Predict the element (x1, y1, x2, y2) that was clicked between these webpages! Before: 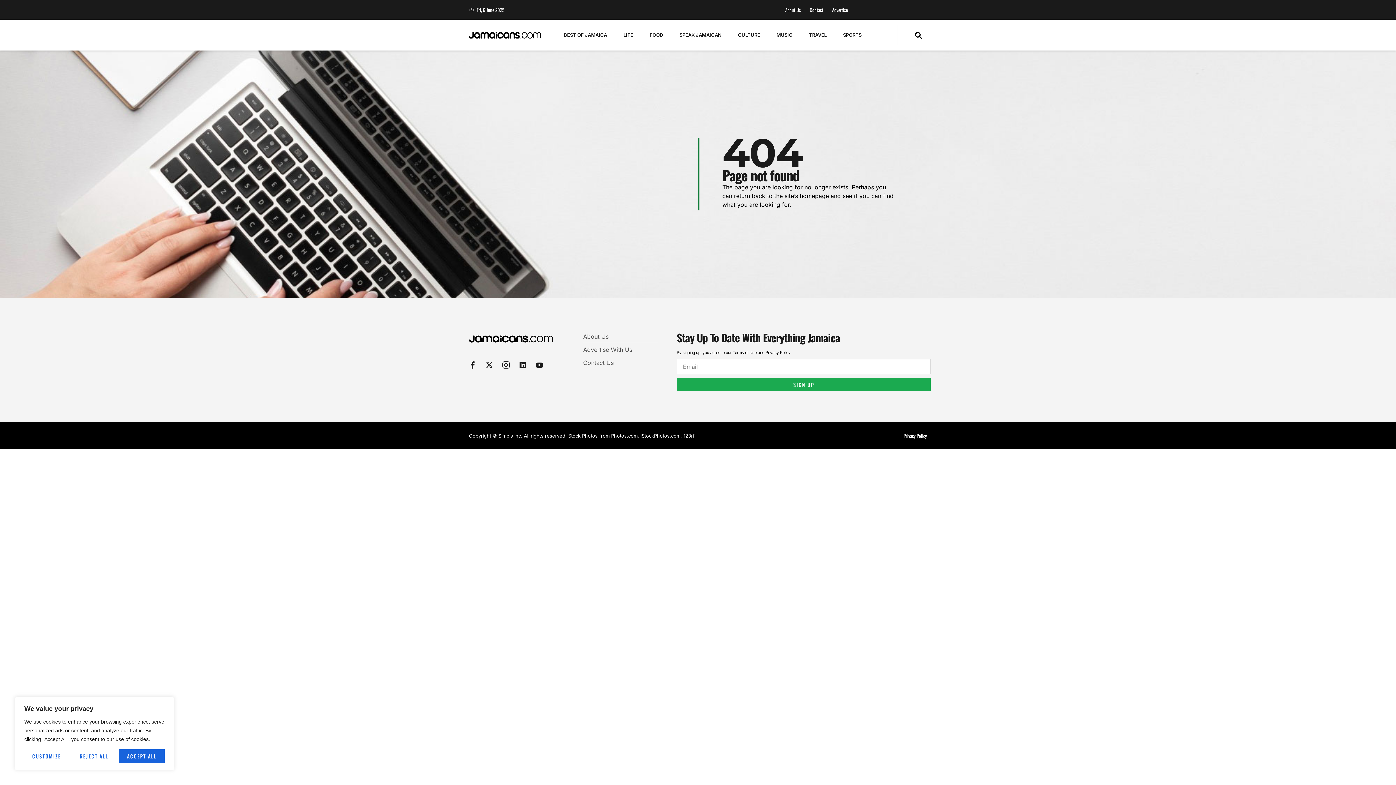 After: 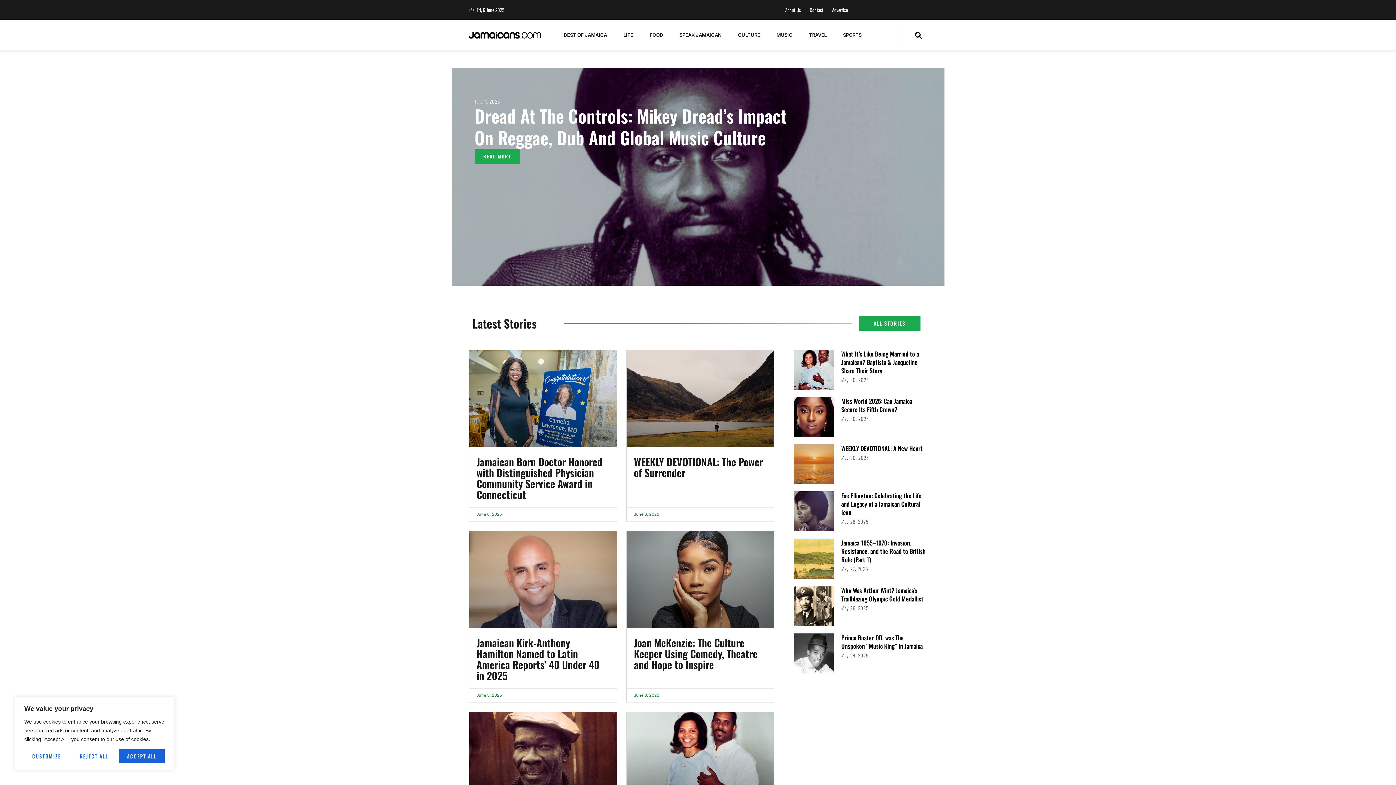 Action: bbox: (469, 332, 553, 344)